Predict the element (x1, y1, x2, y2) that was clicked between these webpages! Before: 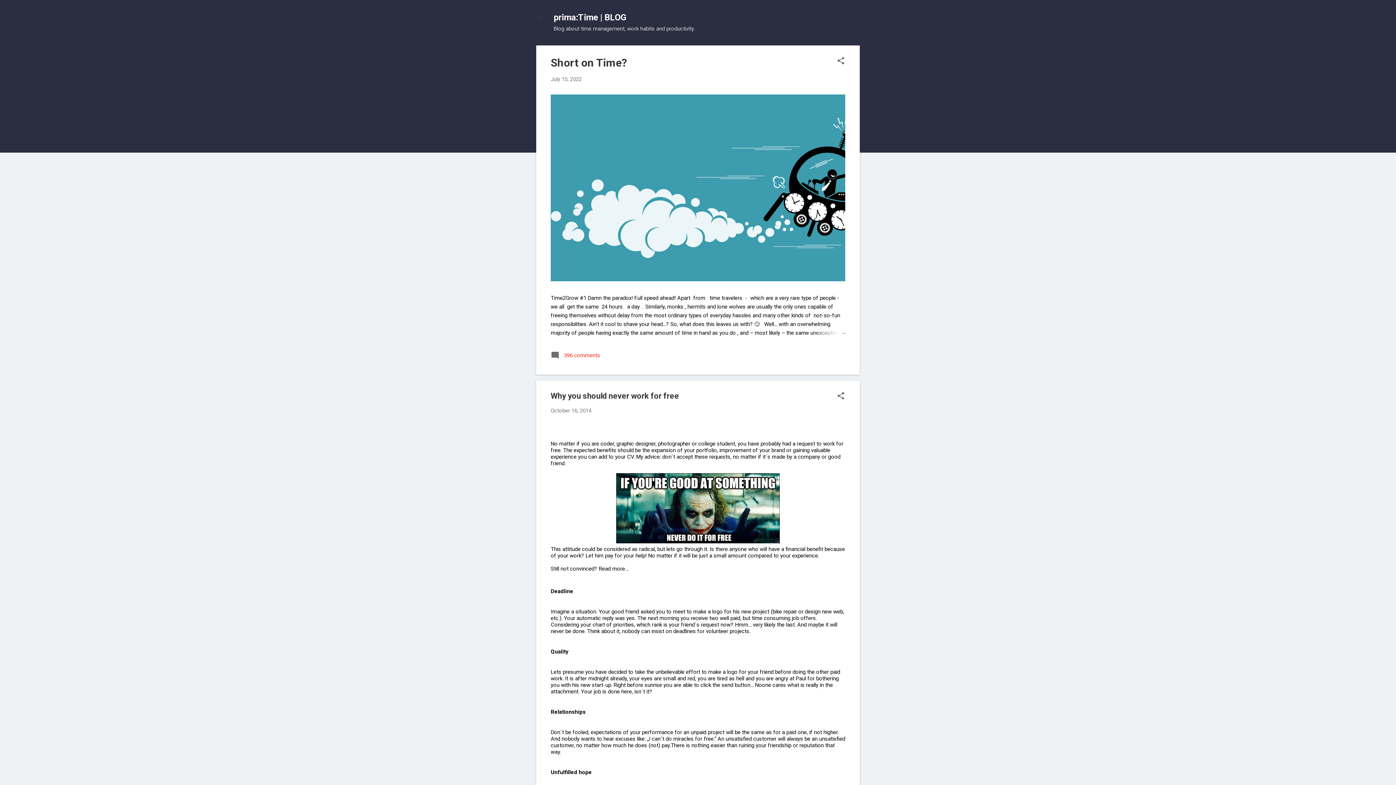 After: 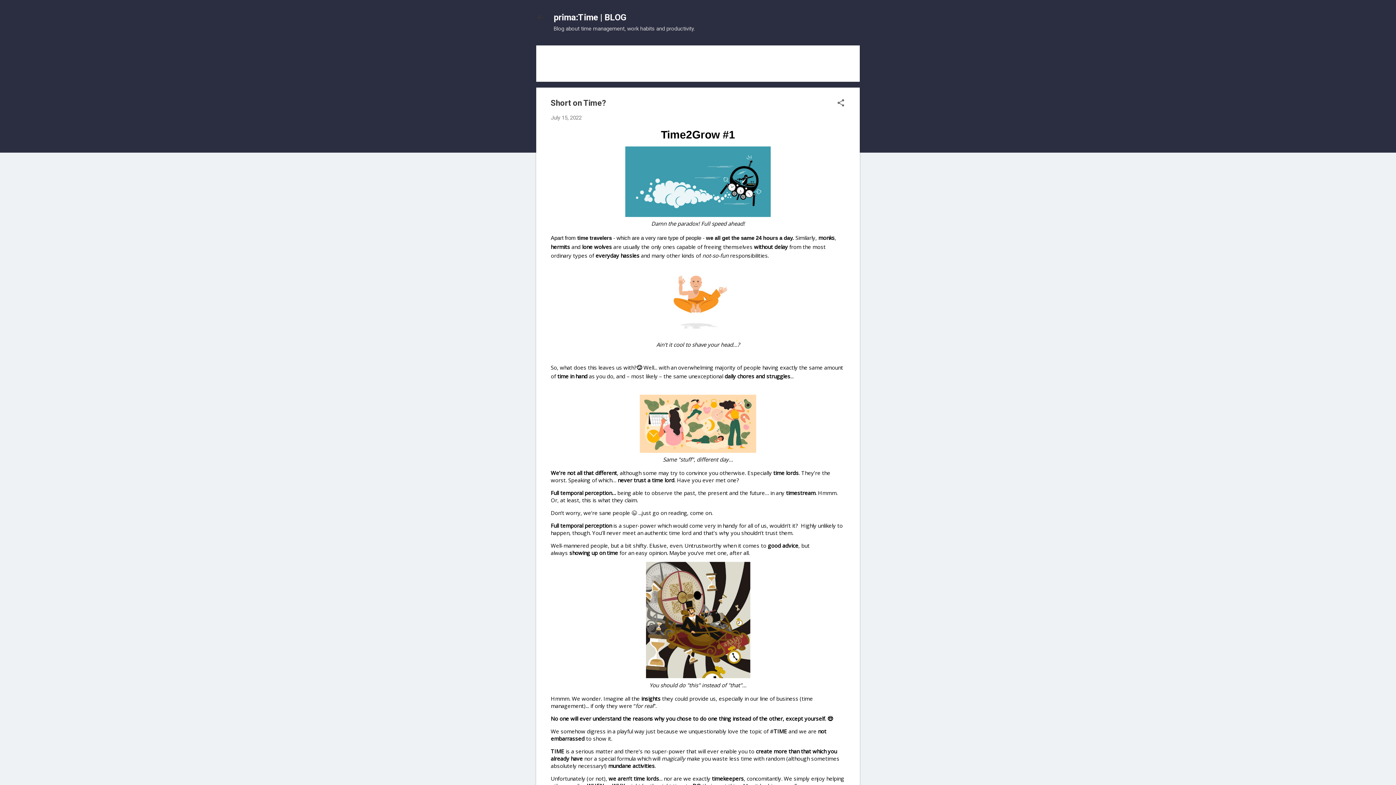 Action: bbox: (810, 328, 845, 337)